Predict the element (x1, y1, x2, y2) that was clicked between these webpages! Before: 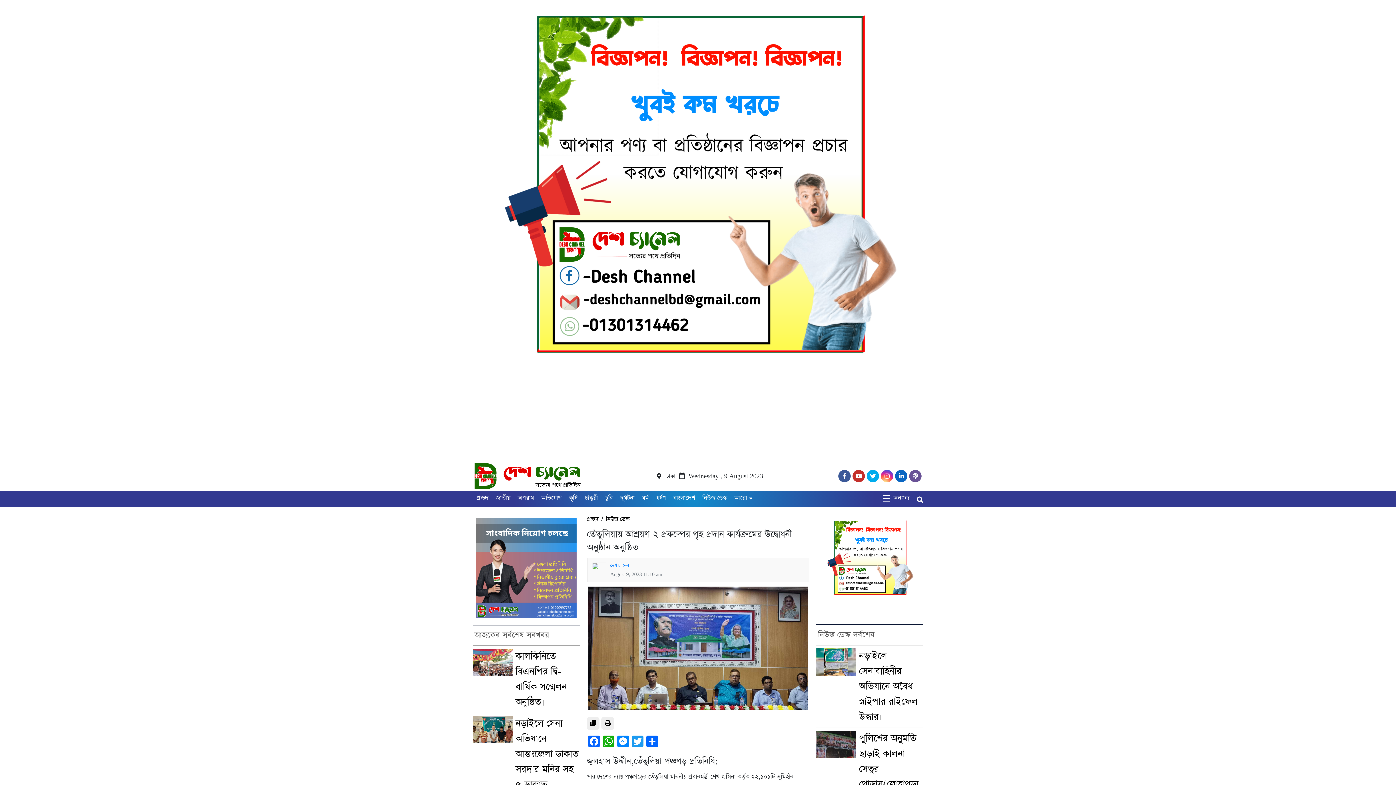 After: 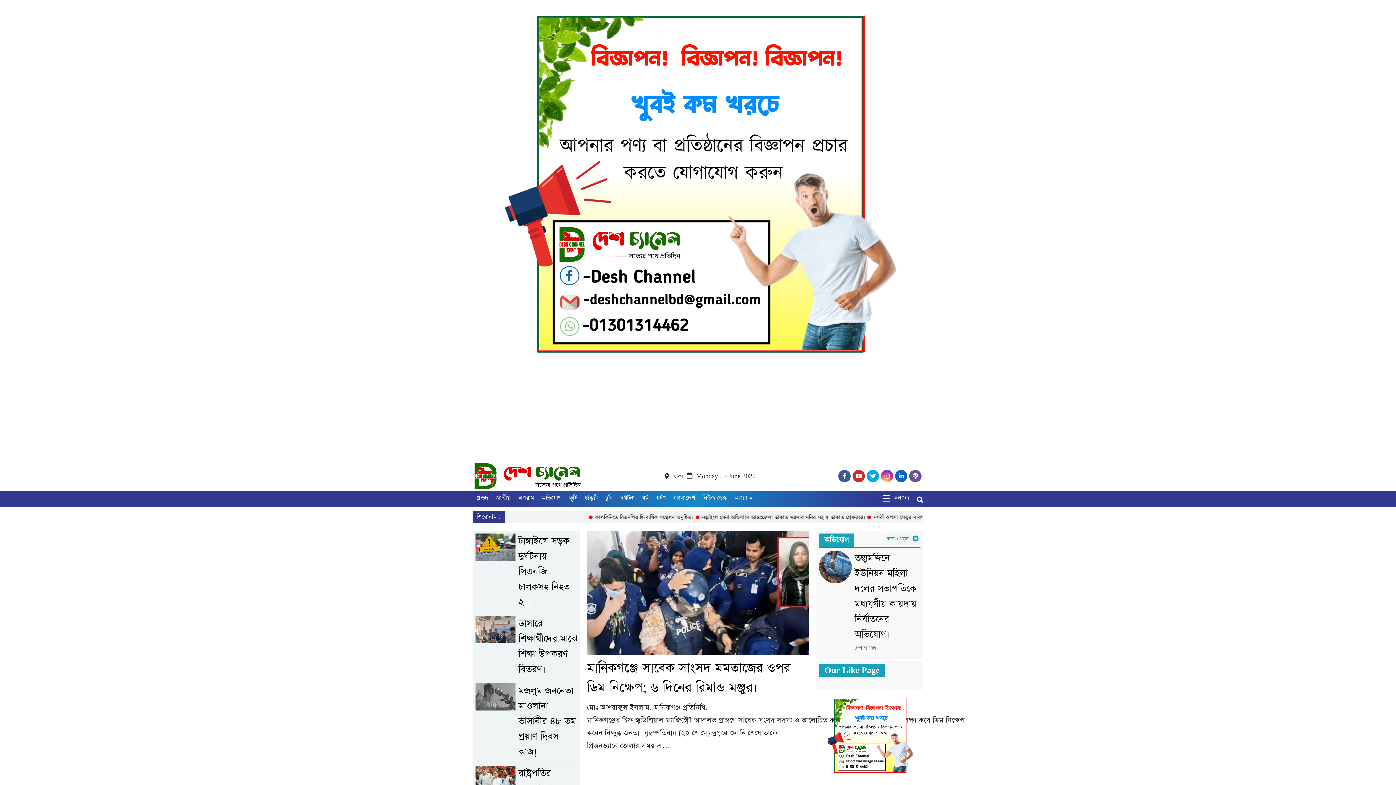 Action: bbox: (472, 461, 581, 490)